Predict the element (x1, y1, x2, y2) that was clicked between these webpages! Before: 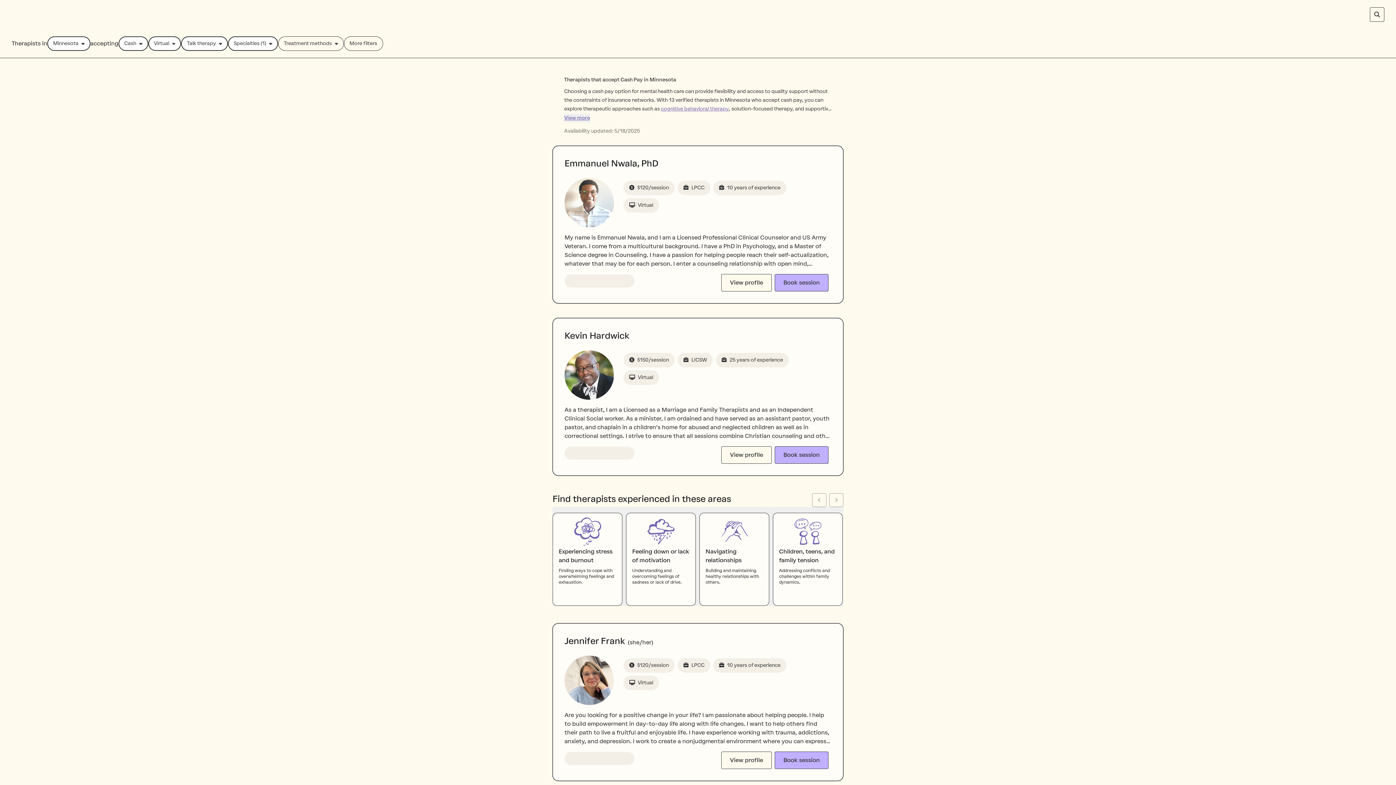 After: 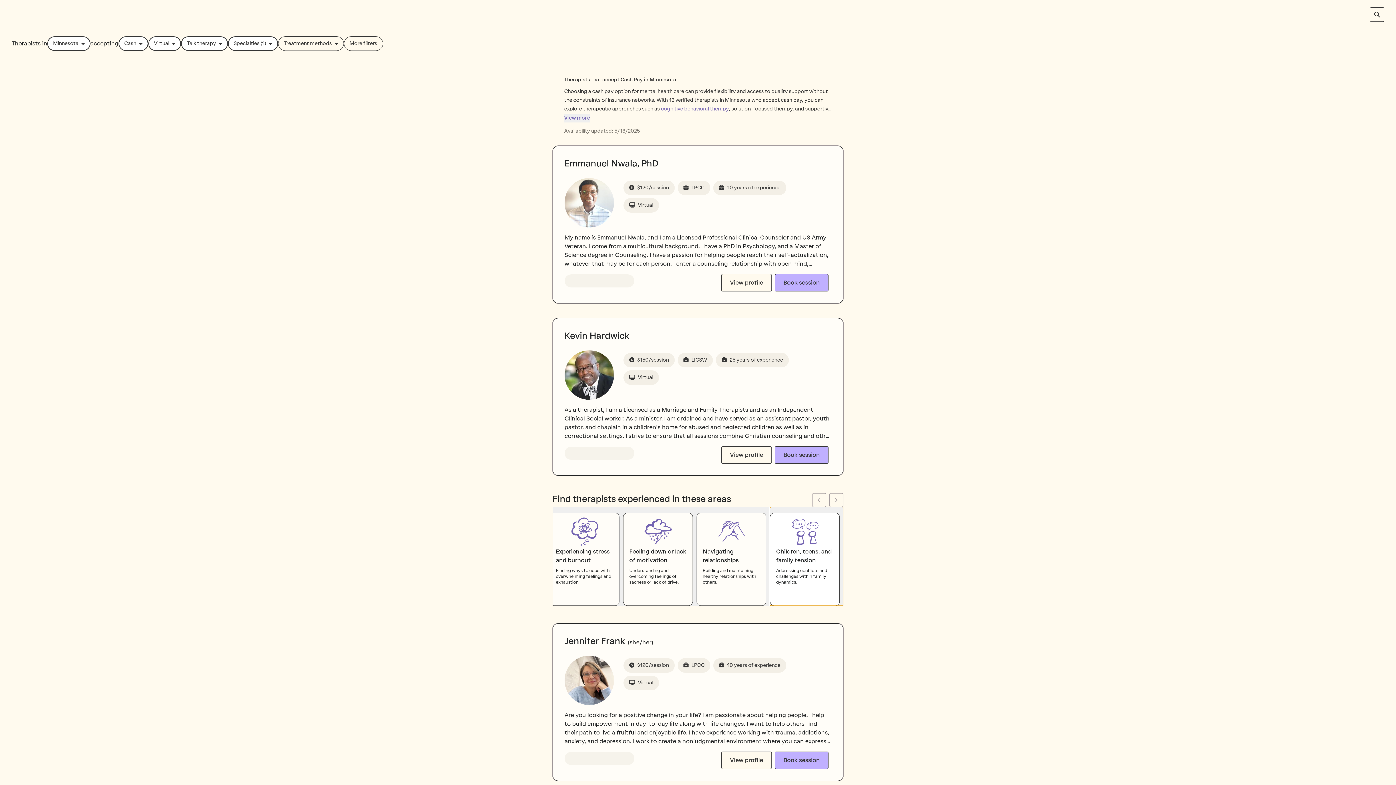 Action: bbox: (773, 507, 846, 606) label: Children, teens, and family tension

Addressing conflicts and challenges within family dynamics.